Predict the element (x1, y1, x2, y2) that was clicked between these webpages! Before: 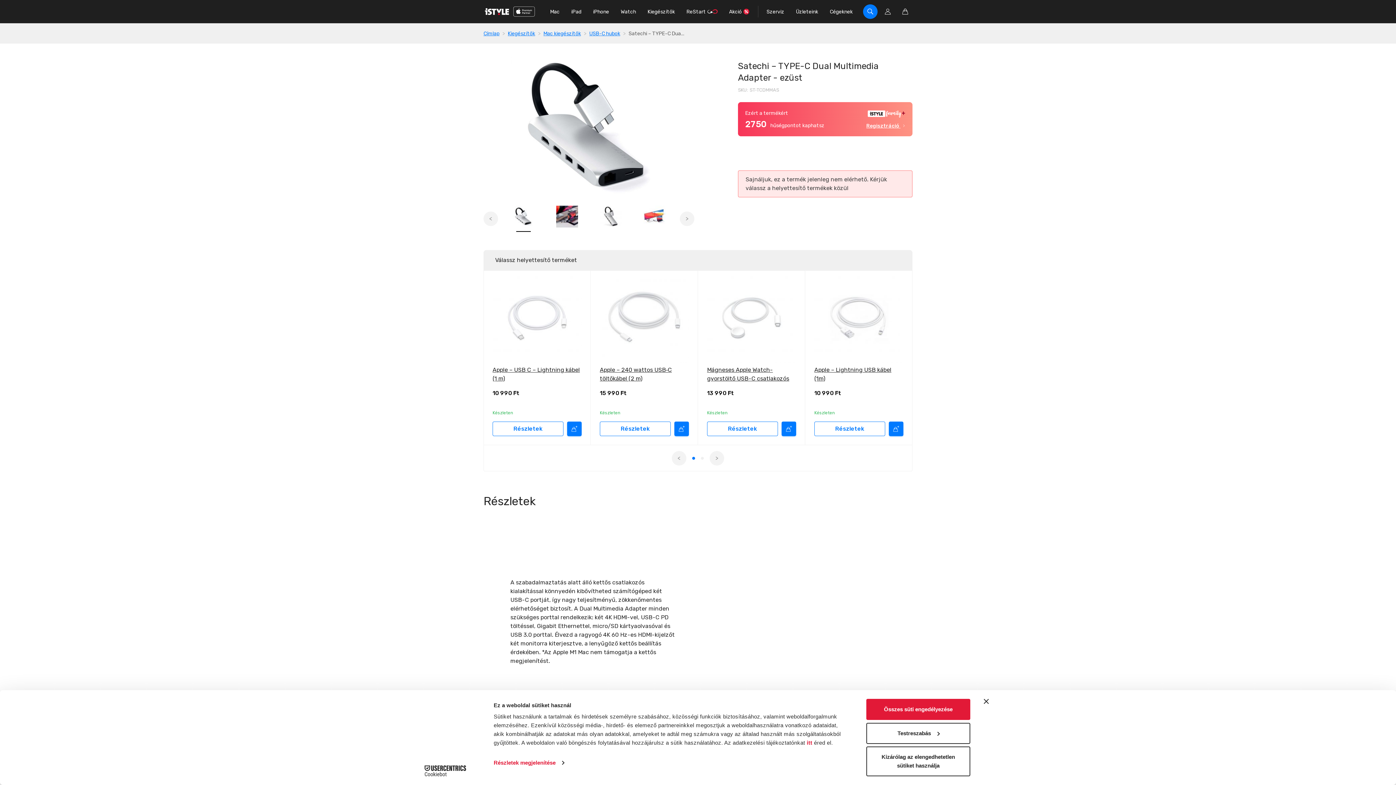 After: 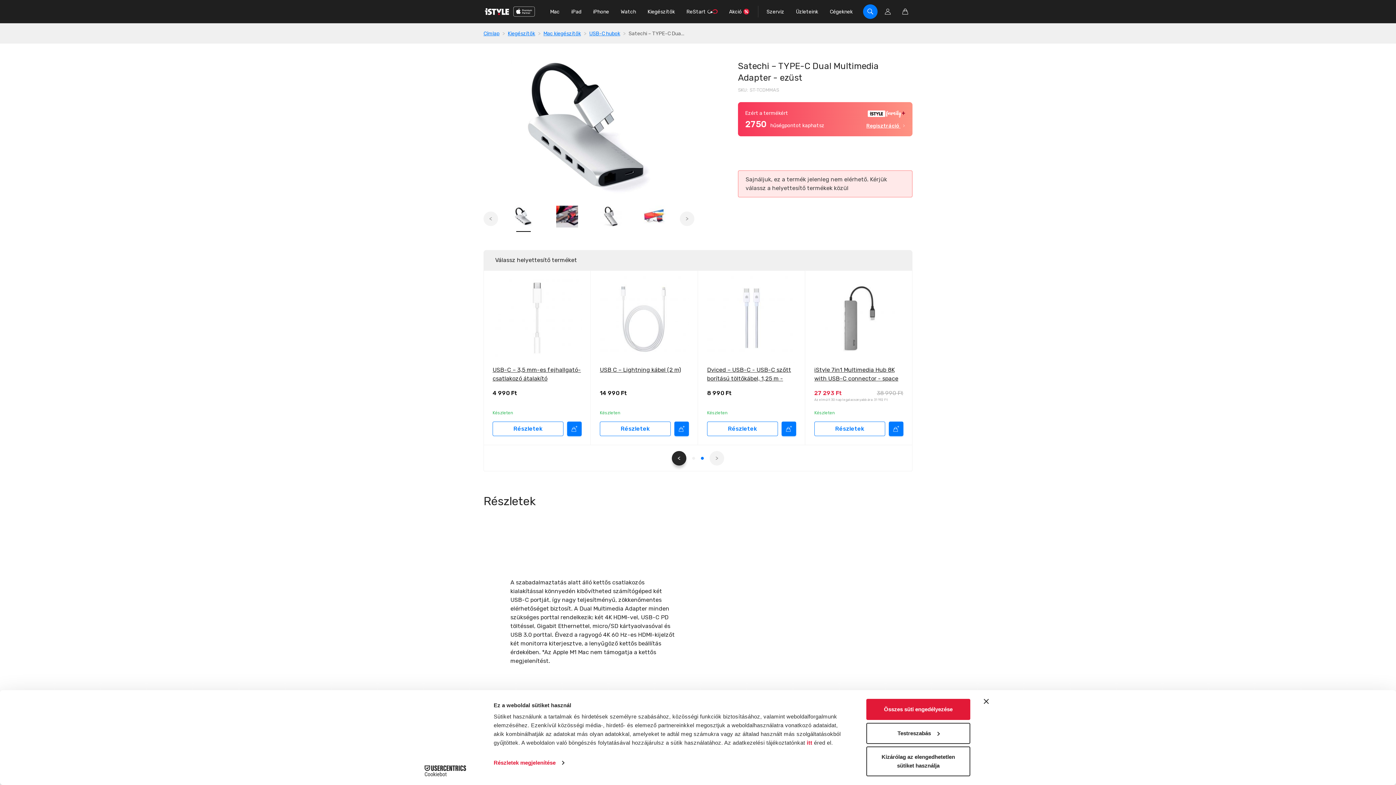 Action: bbox: (672, 451, 686, 465) label: <